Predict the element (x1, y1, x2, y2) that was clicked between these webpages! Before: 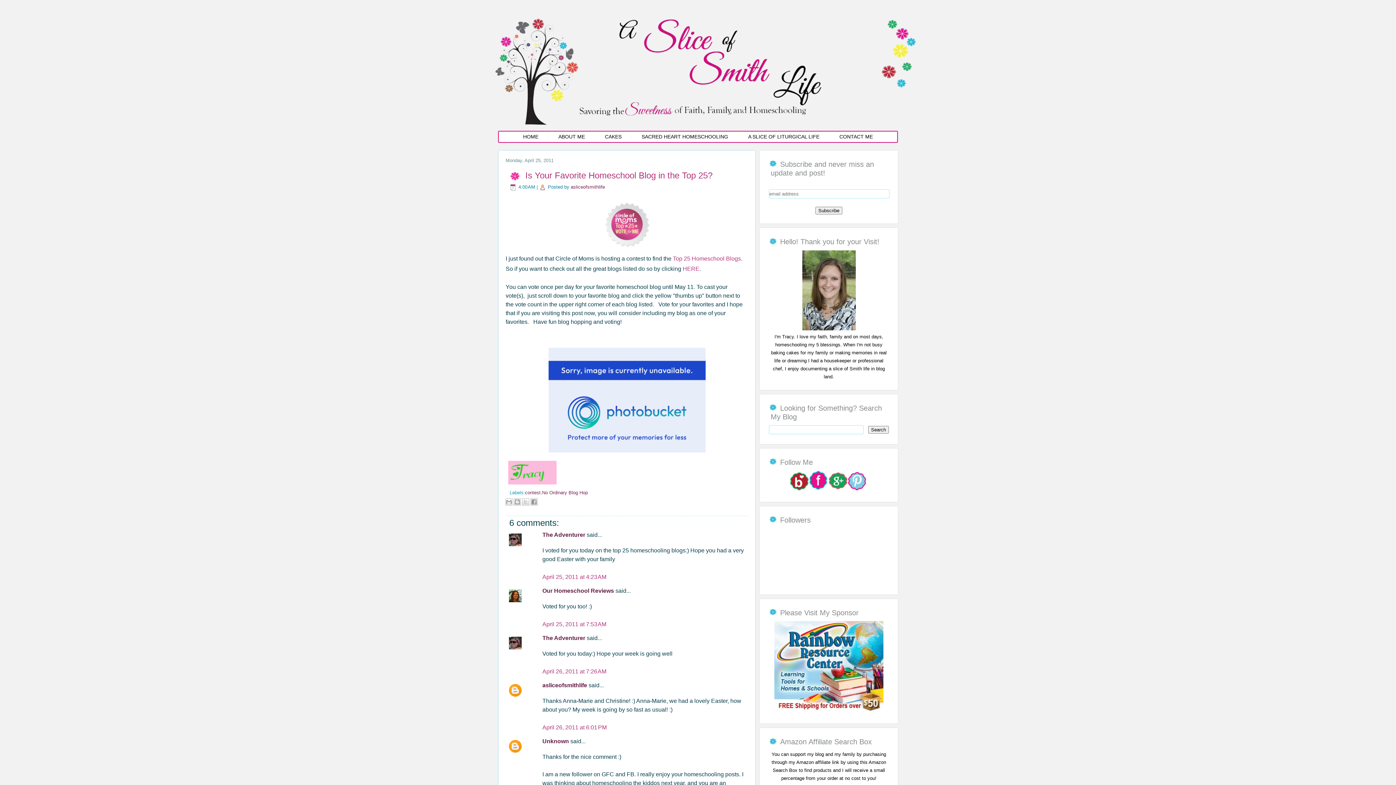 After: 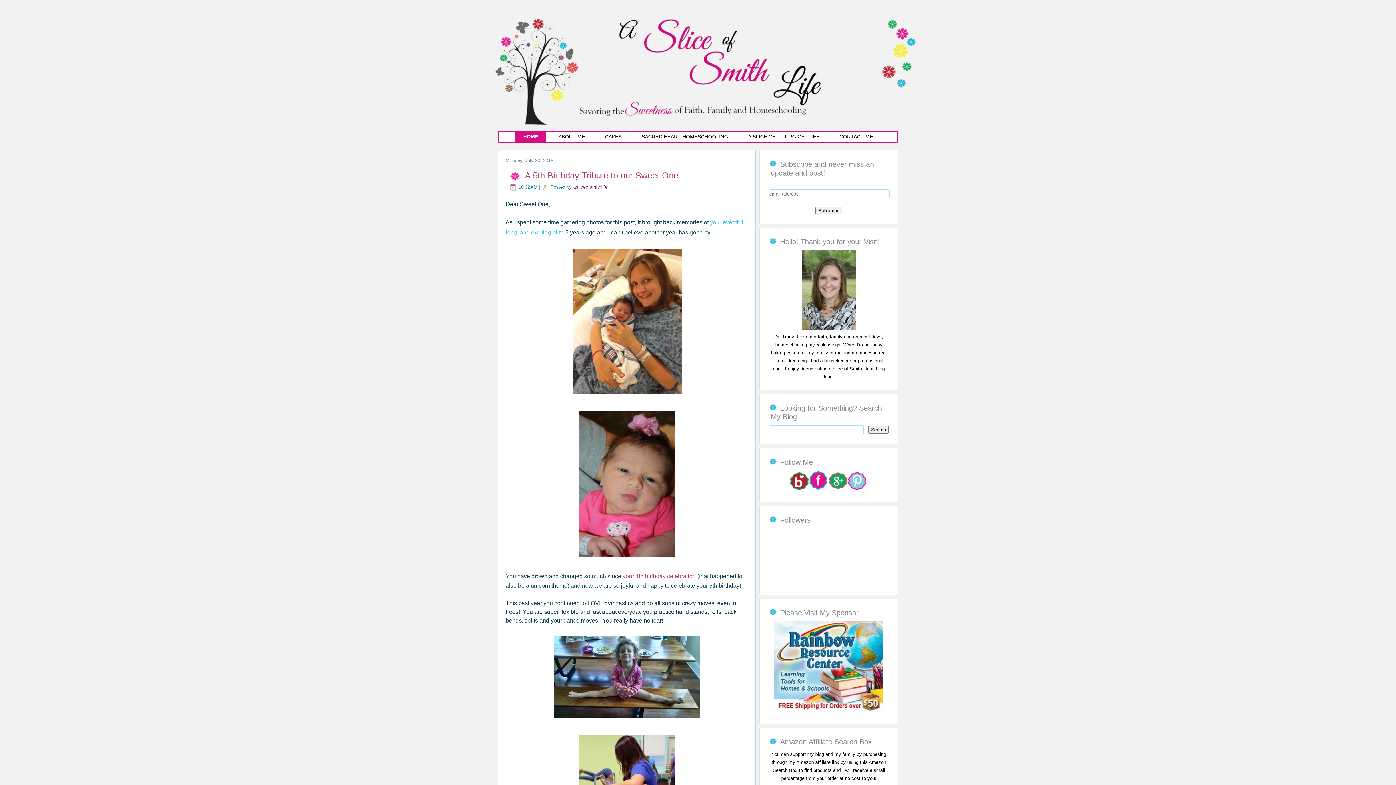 Action: bbox: (515, 131, 546, 142) label: HOME